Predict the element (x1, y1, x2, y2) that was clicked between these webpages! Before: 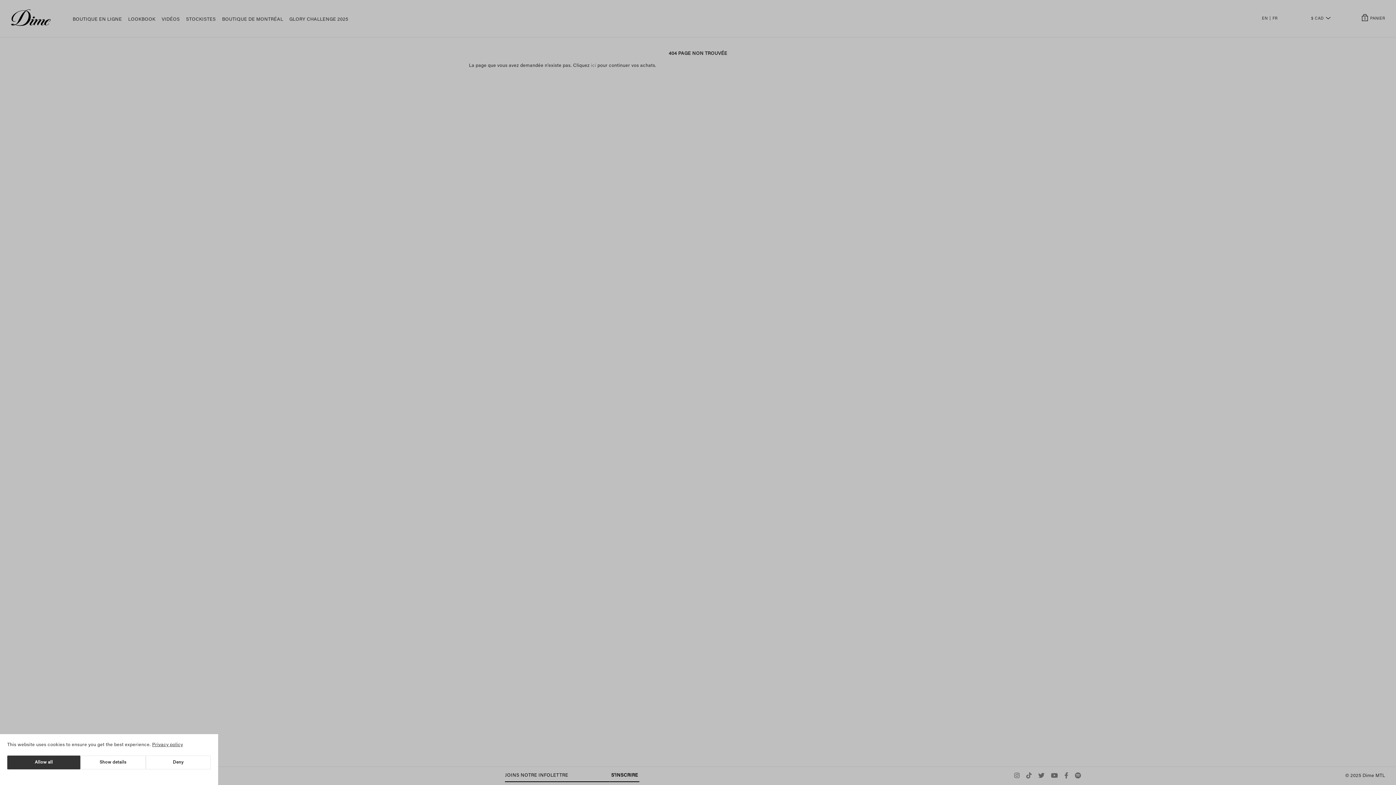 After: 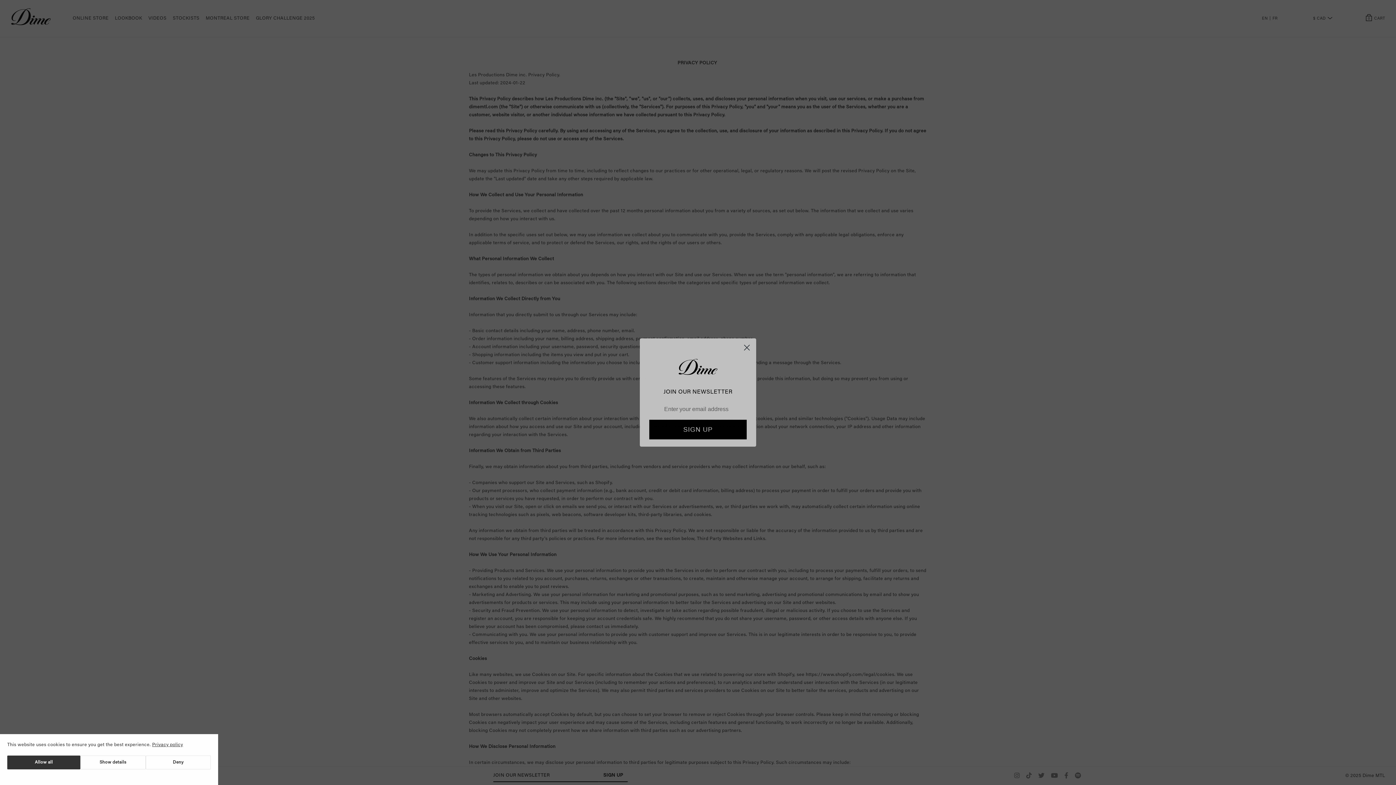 Action: label: Privacy policy bbox: (152, 742, 183, 747)